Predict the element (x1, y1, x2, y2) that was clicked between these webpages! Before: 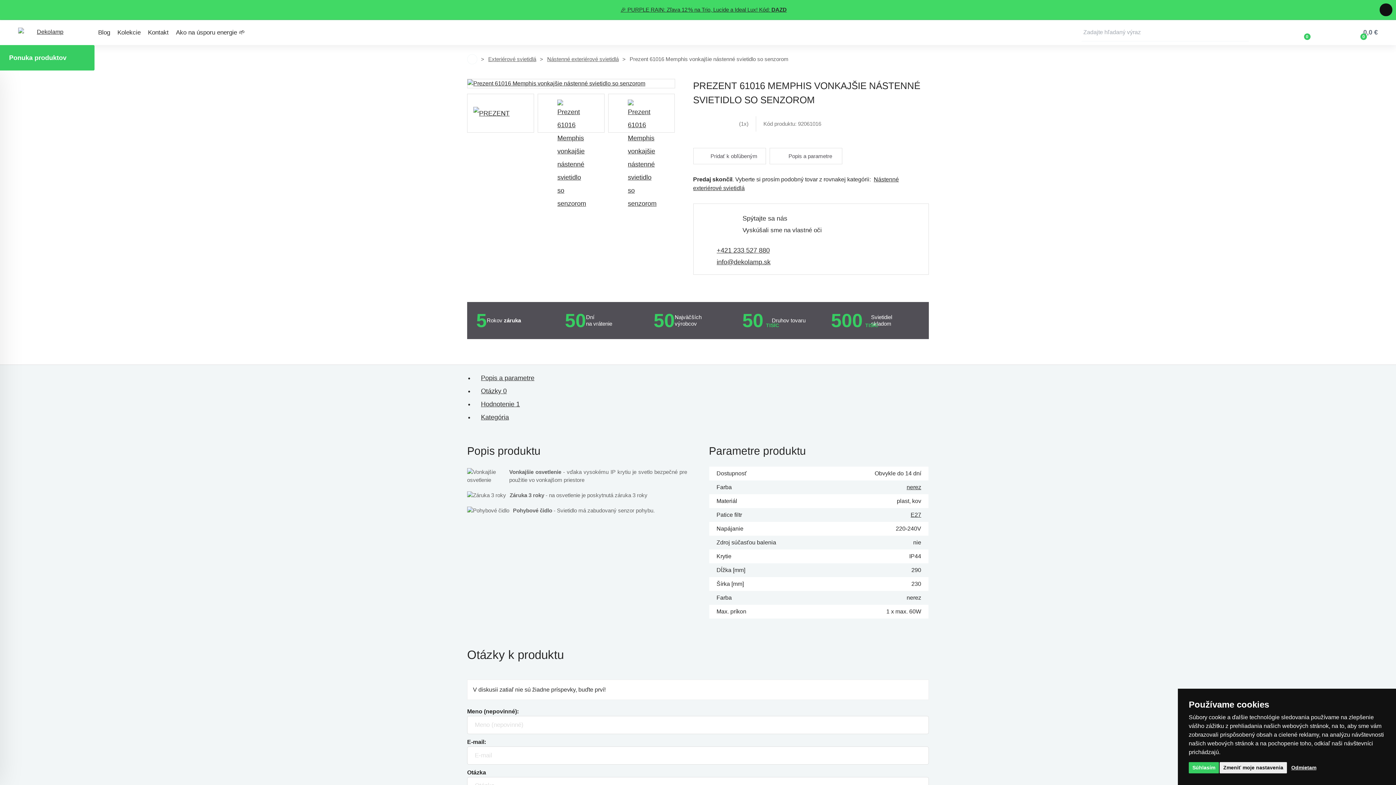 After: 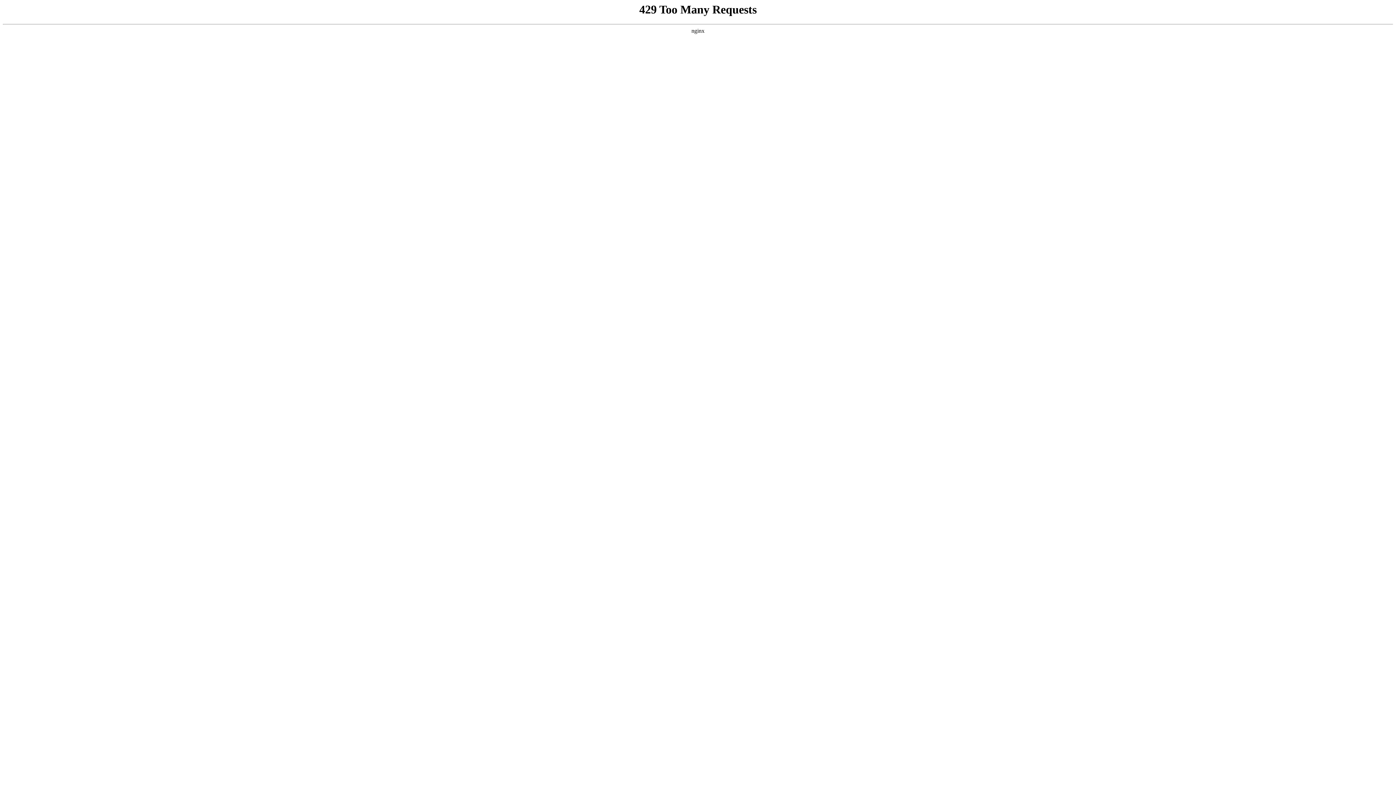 Action: bbox: (18, 27, 76, 37)